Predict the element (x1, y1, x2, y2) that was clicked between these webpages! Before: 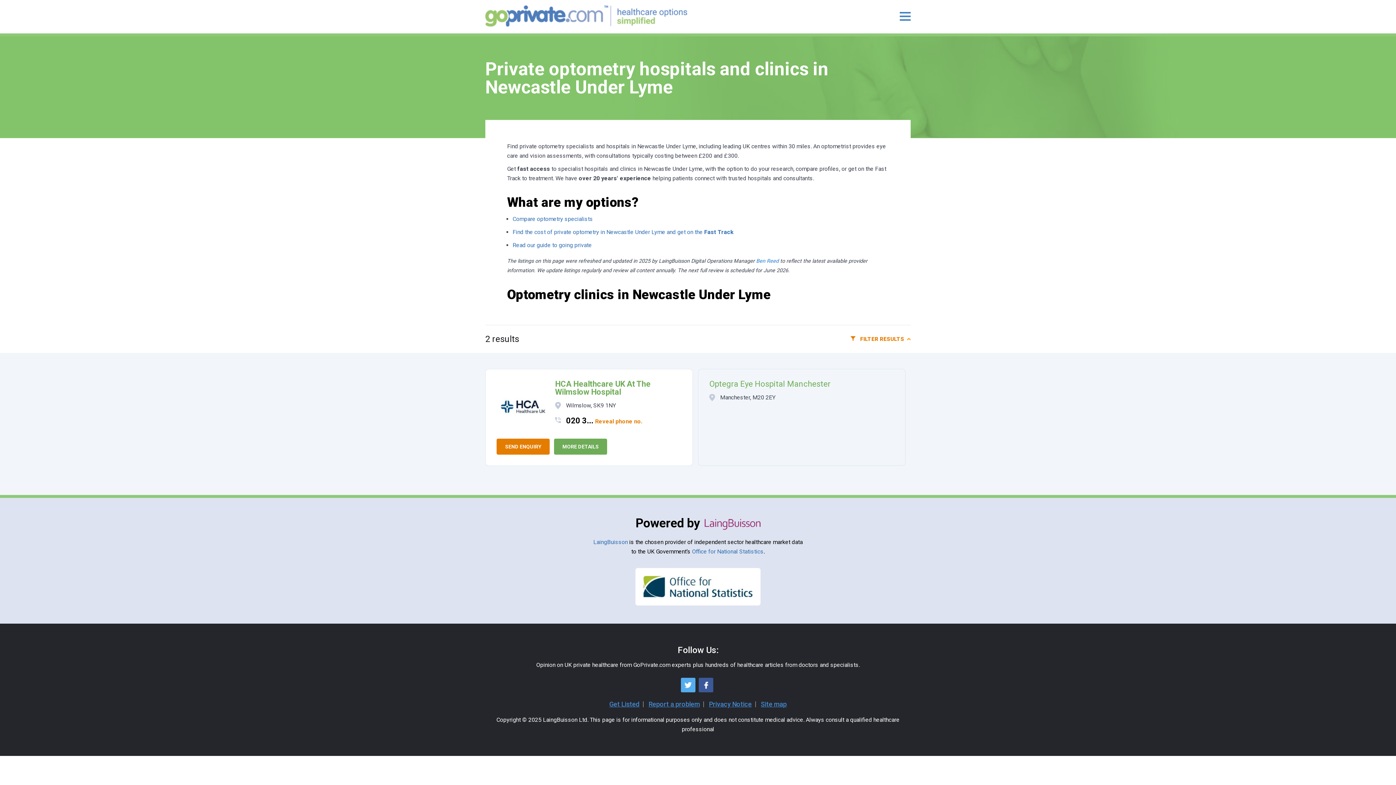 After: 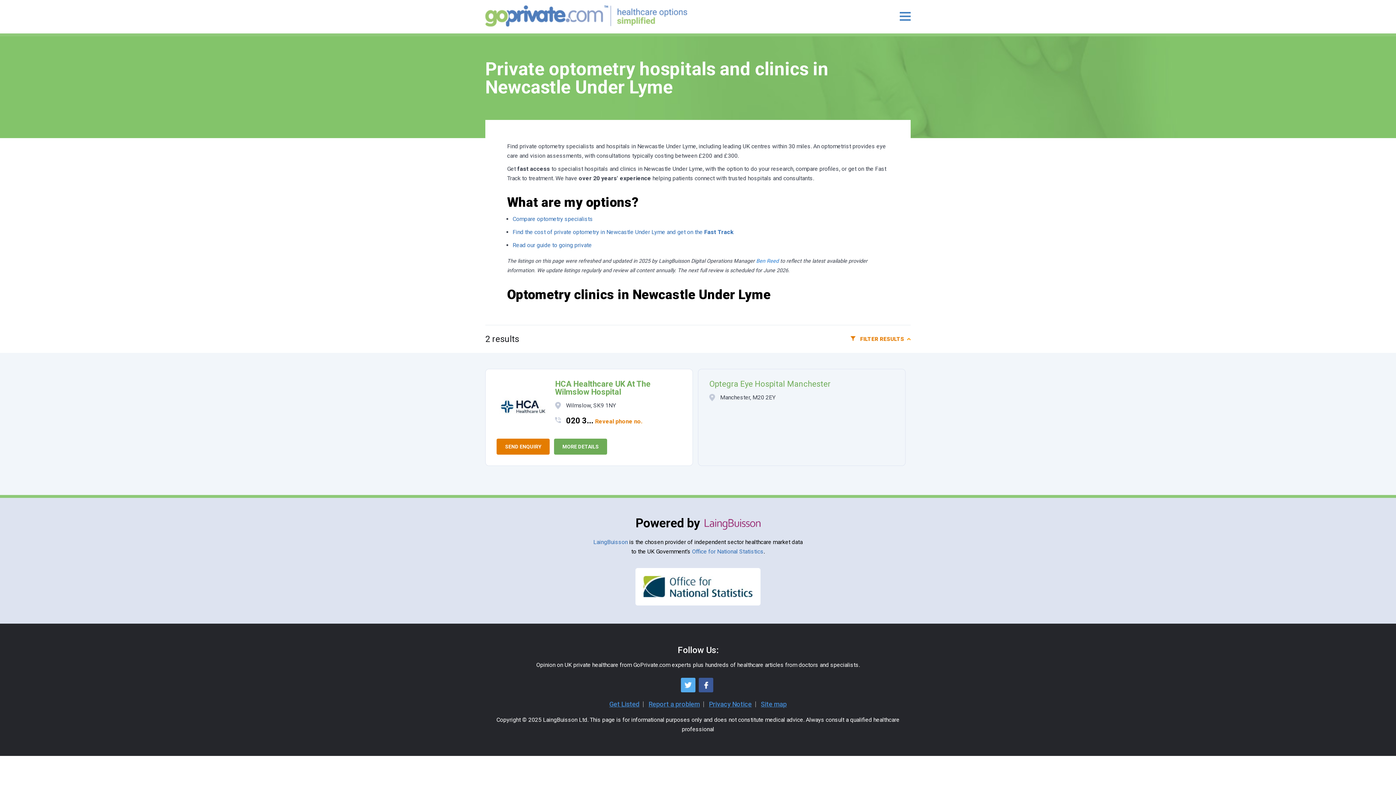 Action: label:   bbox: (681, 678, 695, 692)